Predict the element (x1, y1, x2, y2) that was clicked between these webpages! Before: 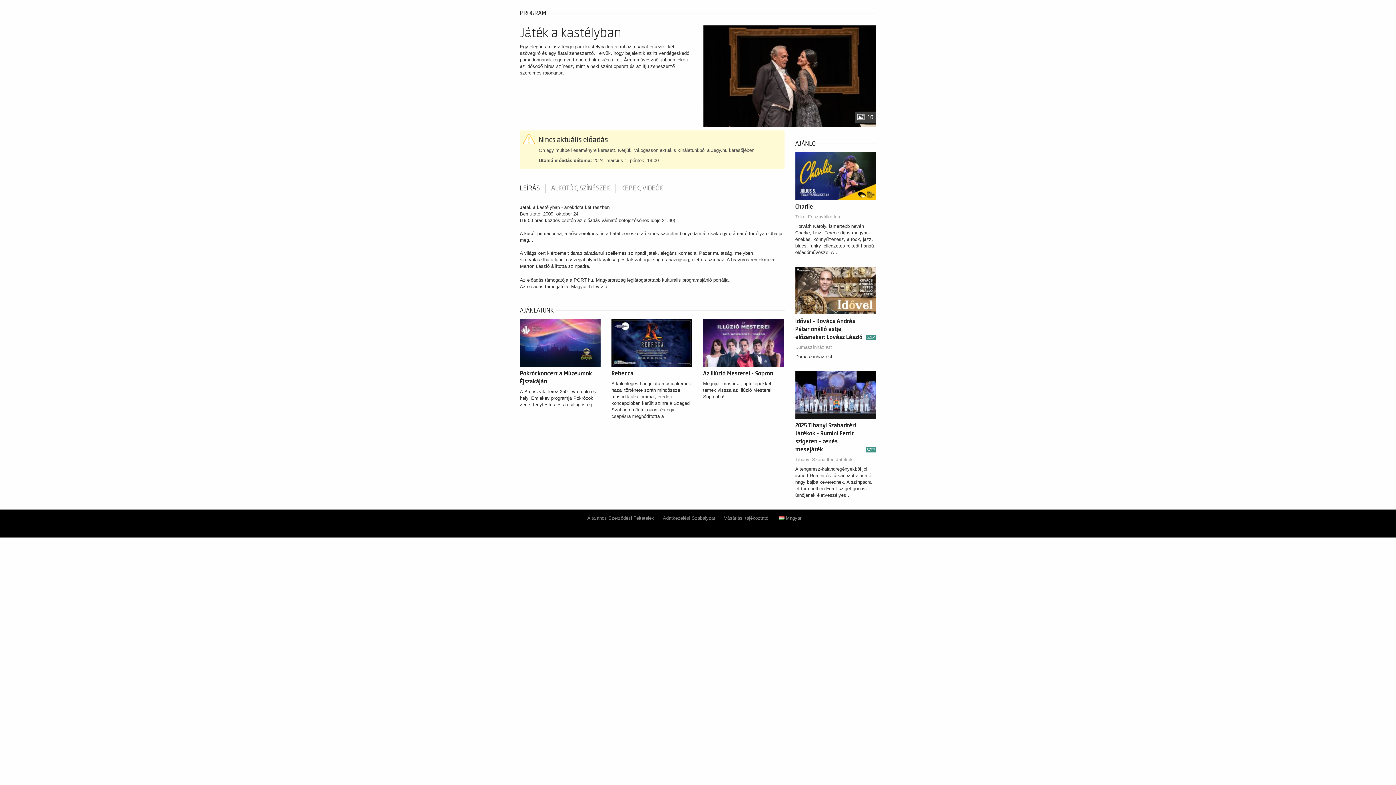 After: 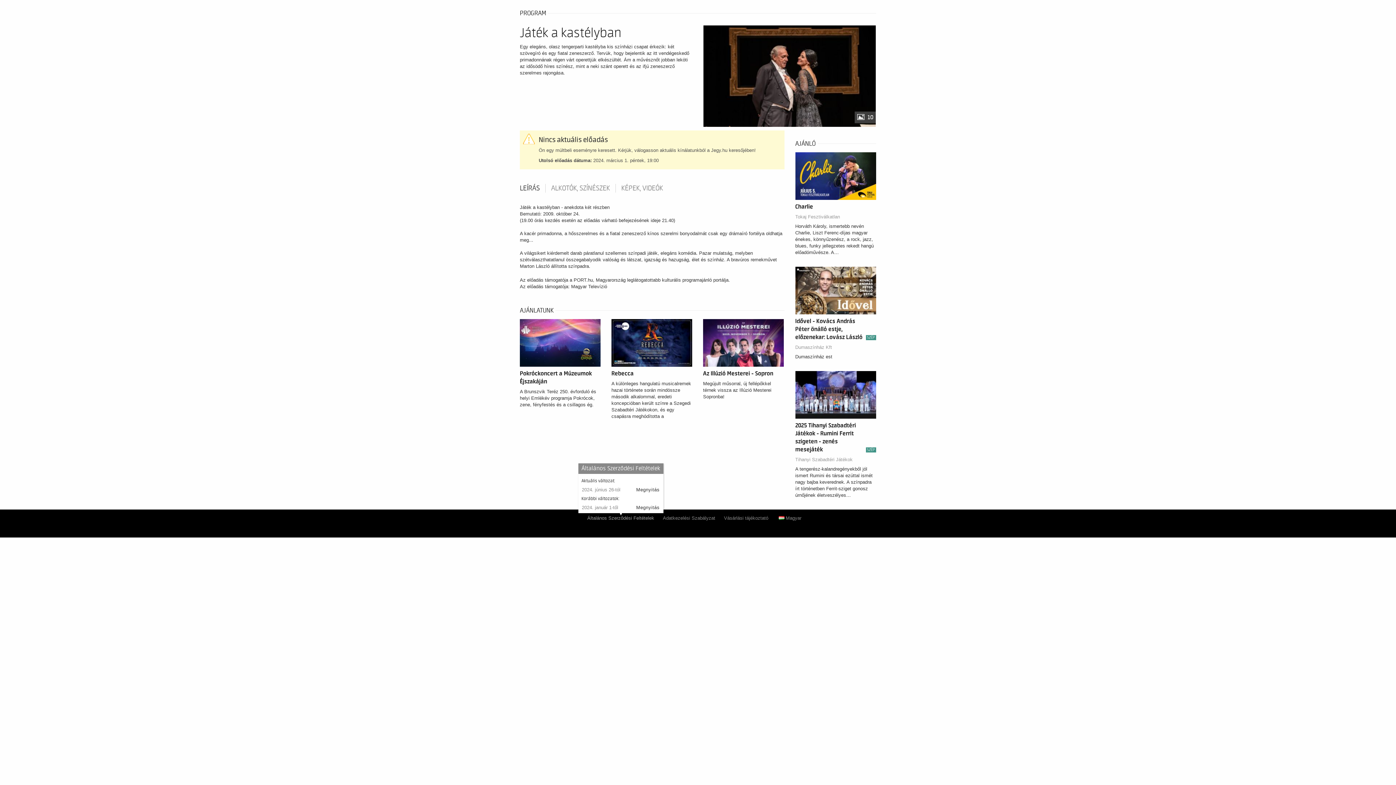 Action: bbox: (587, 515, 654, 521) label: Általános Szerződési Feltételek